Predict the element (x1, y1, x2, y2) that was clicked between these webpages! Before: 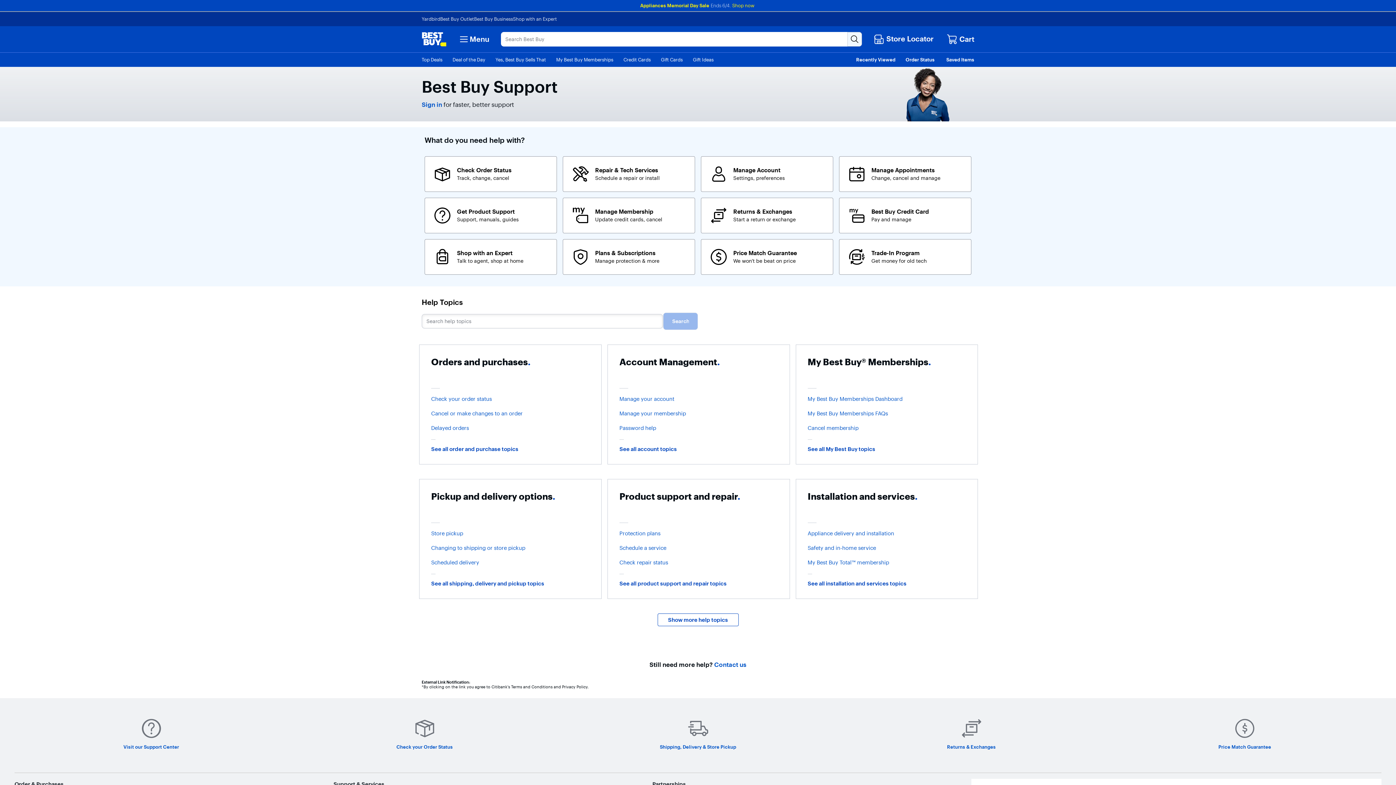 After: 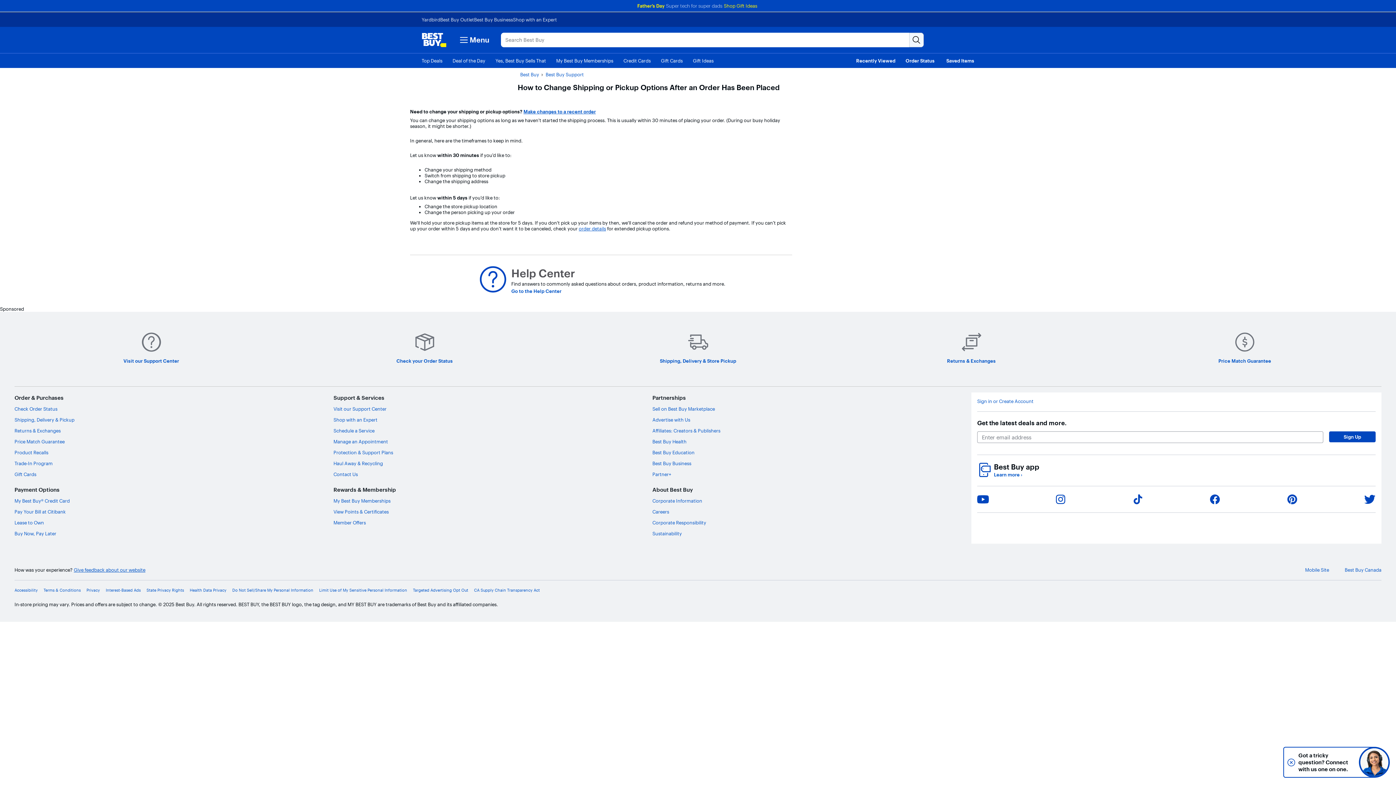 Action: bbox: (431, 545, 589, 551) label: Changing to shipping or store pickup